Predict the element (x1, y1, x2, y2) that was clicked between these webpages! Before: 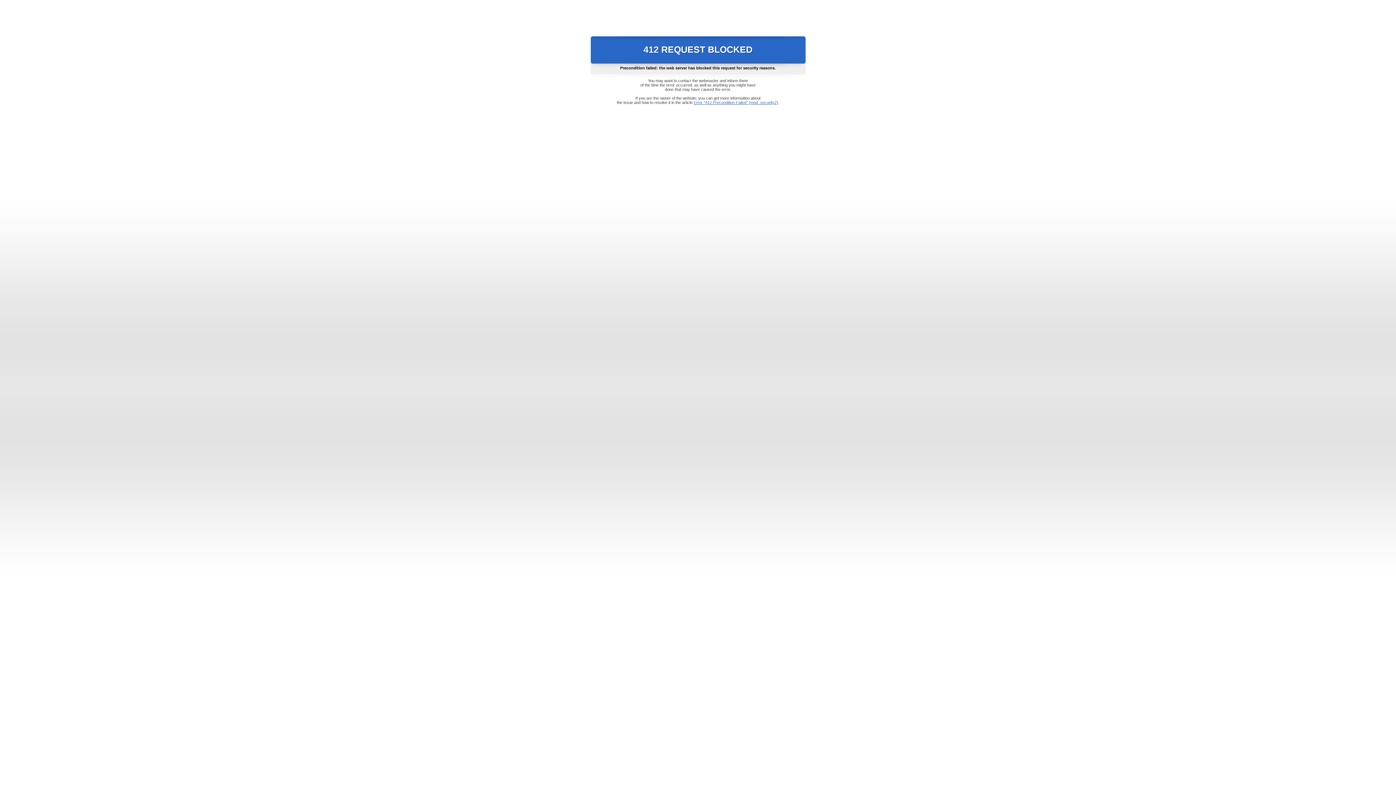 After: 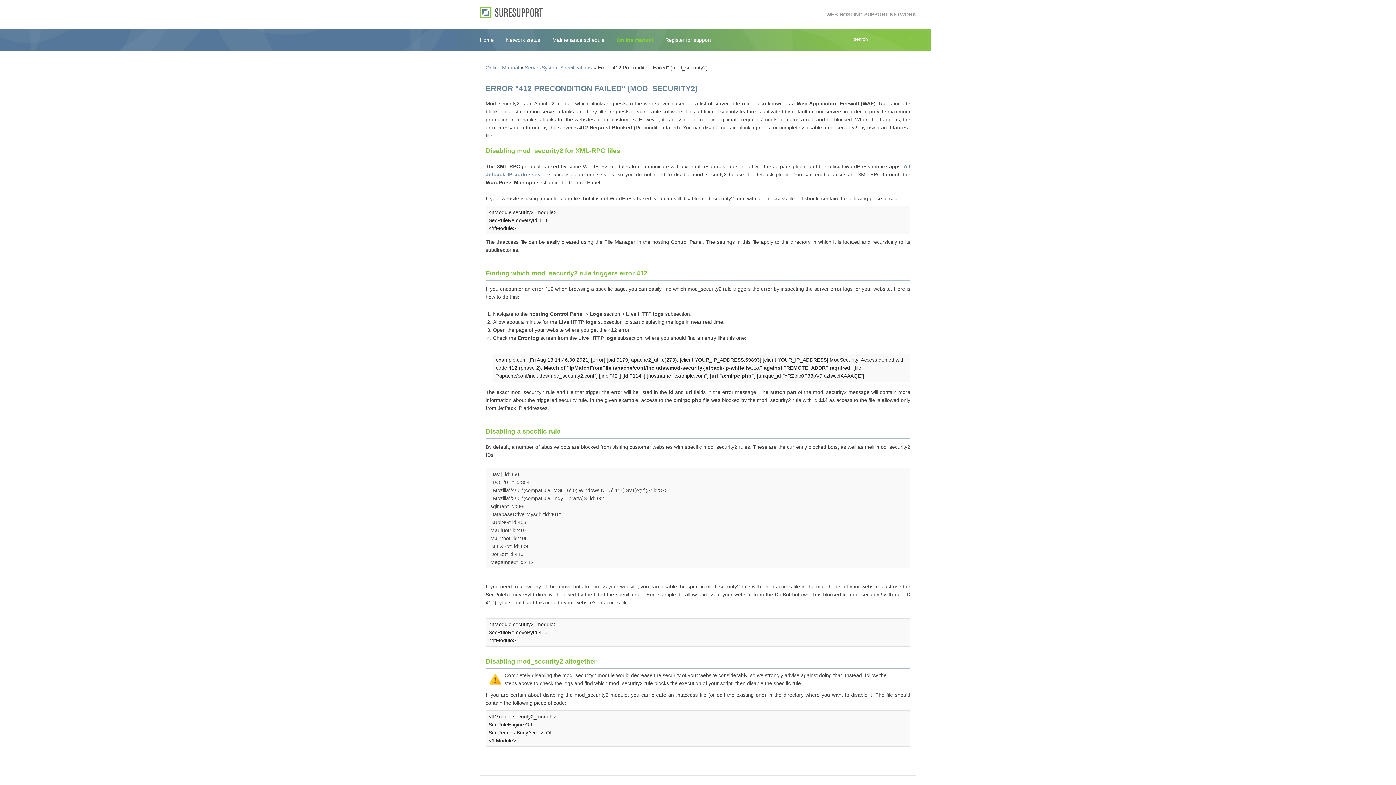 Action: bbox: (693, 100, 778, 104) label: Error "412 Precondition Failed" (mod_security2)